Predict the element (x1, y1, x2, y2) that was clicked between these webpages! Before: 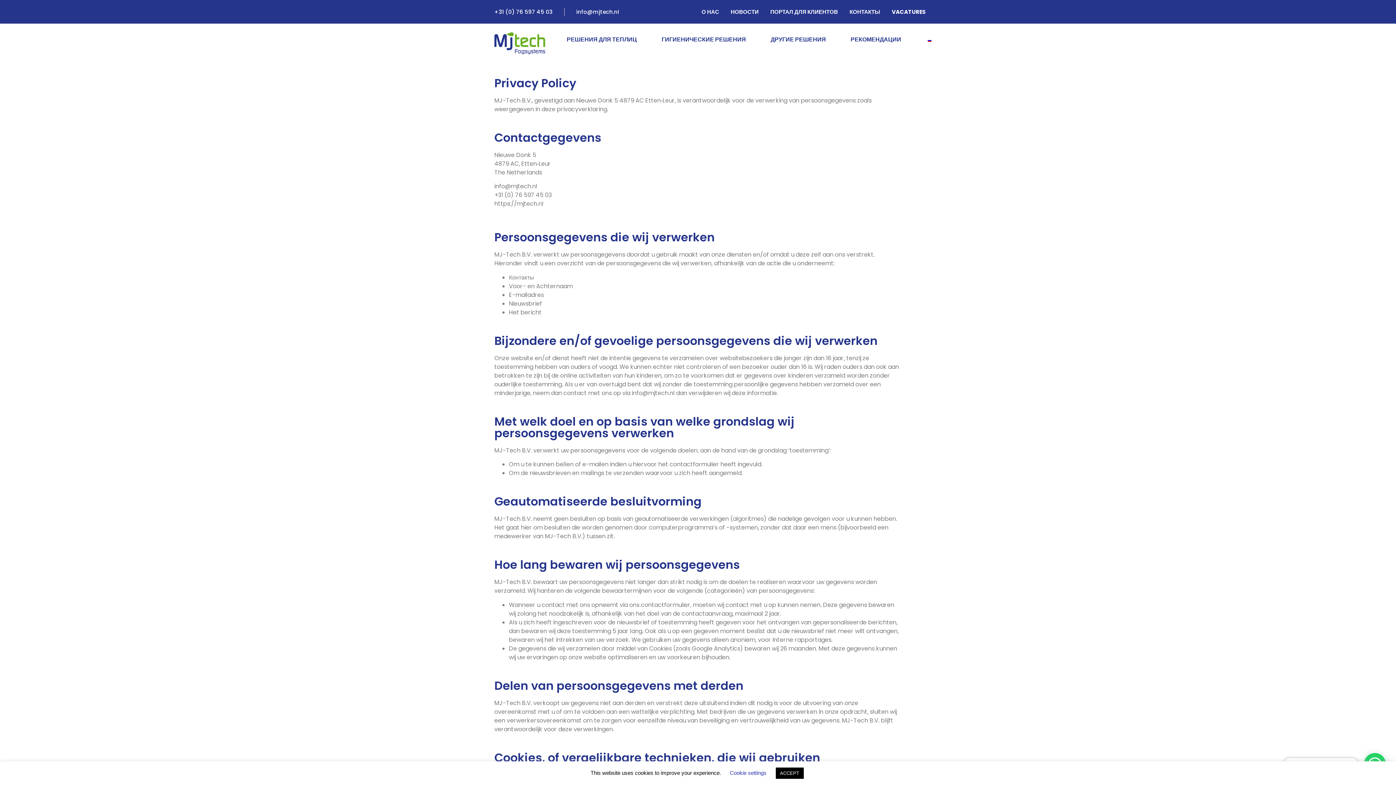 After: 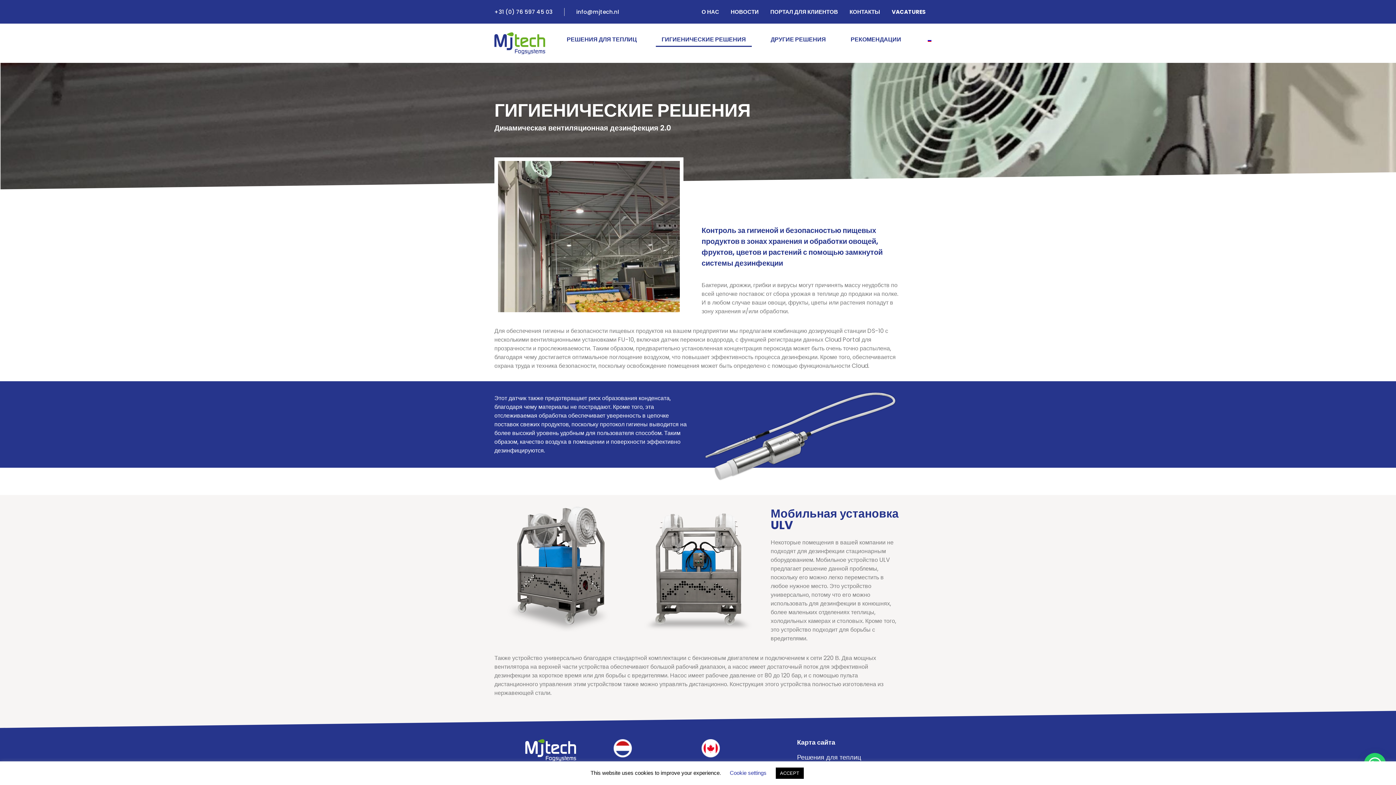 Action: bbox: (656, 32, 752, 46) label: ГИГИЕНИЧЕСКИЕ РЕШЕНИЯ